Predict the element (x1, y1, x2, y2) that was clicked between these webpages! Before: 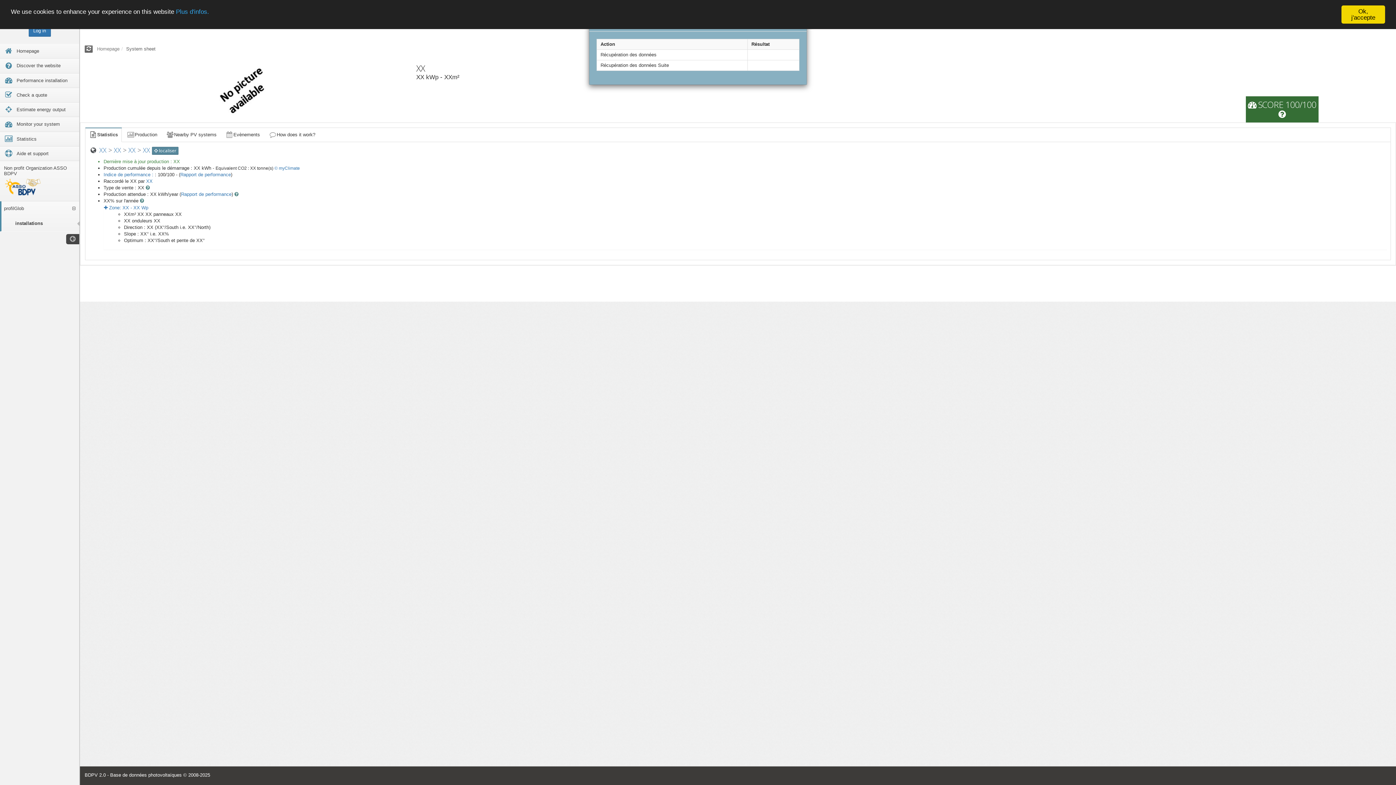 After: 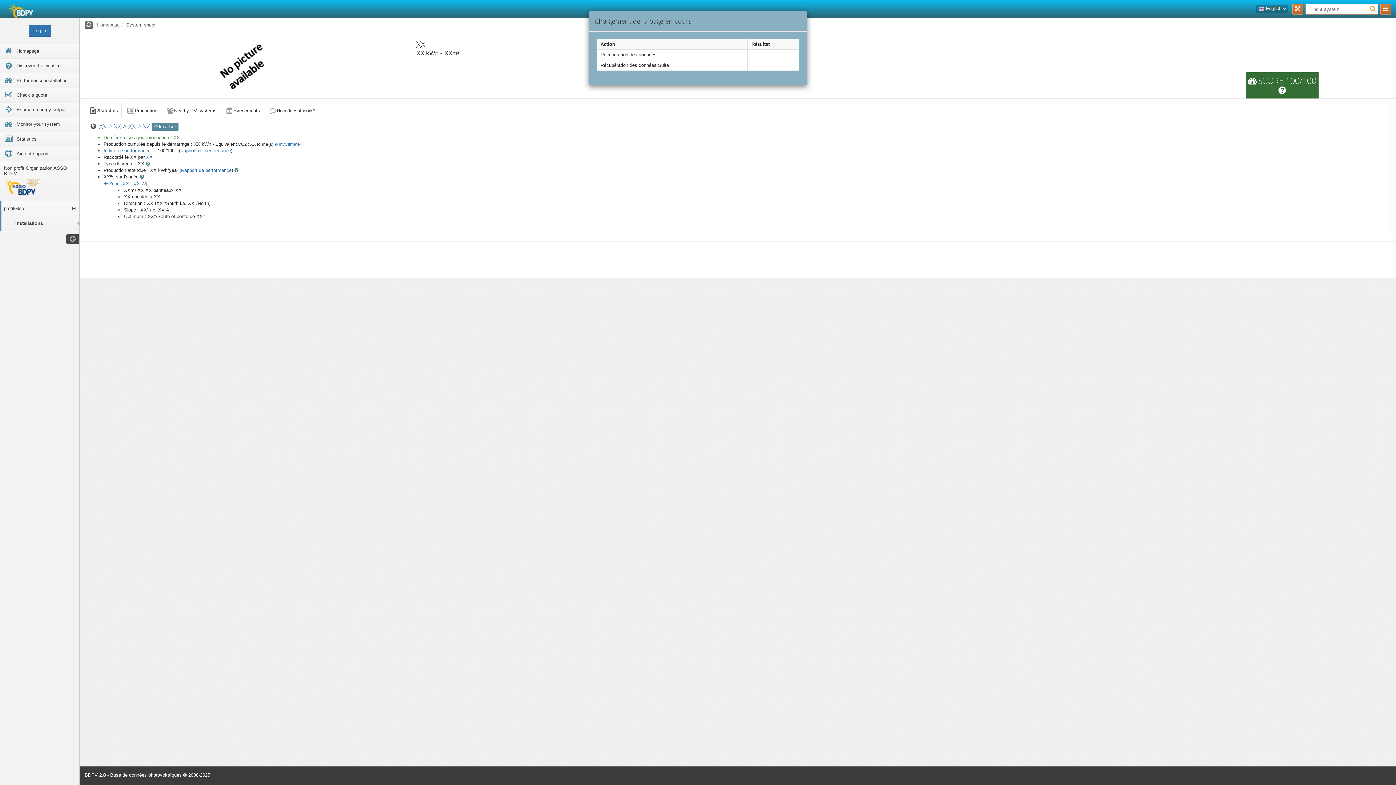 Action: label: Ok, j'accepte bbox: (1341, 5, 1385, 23)